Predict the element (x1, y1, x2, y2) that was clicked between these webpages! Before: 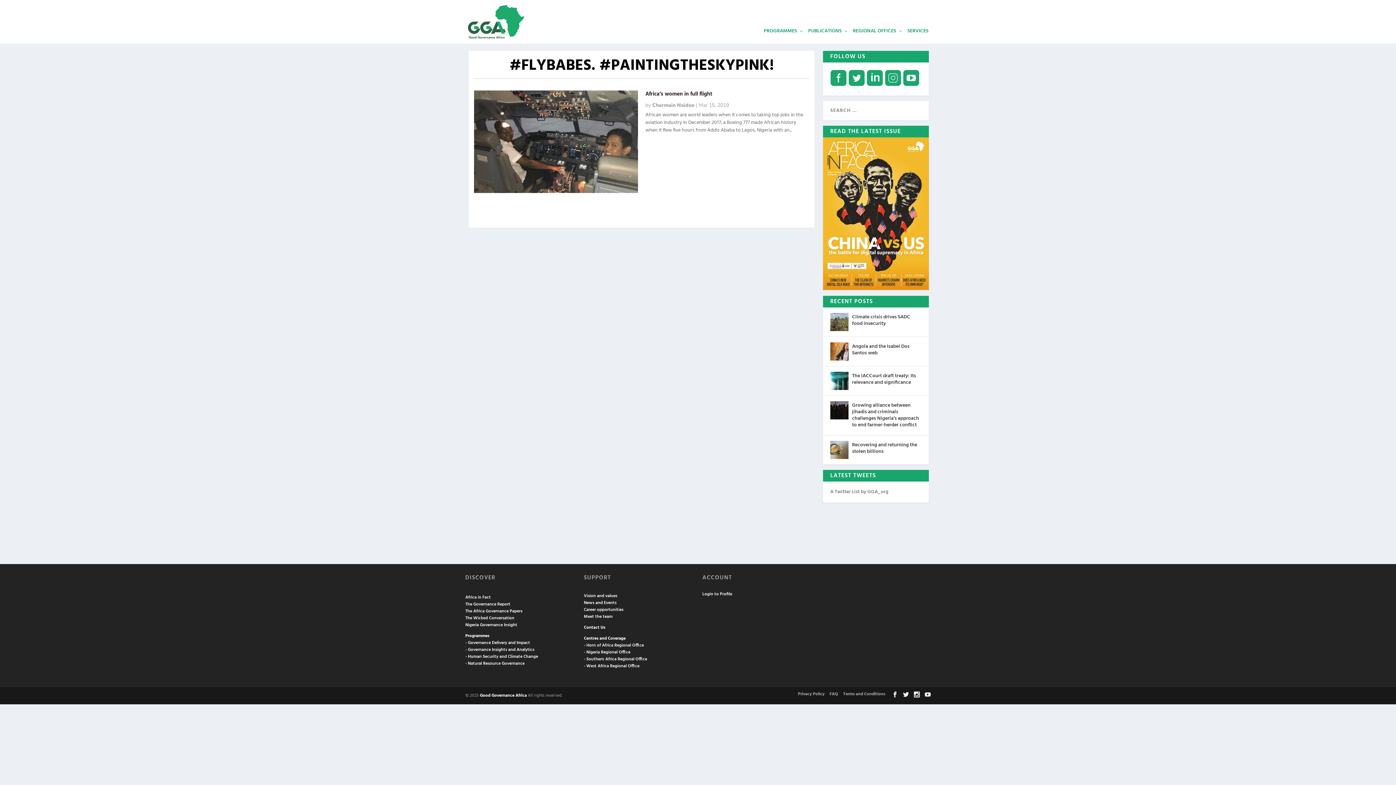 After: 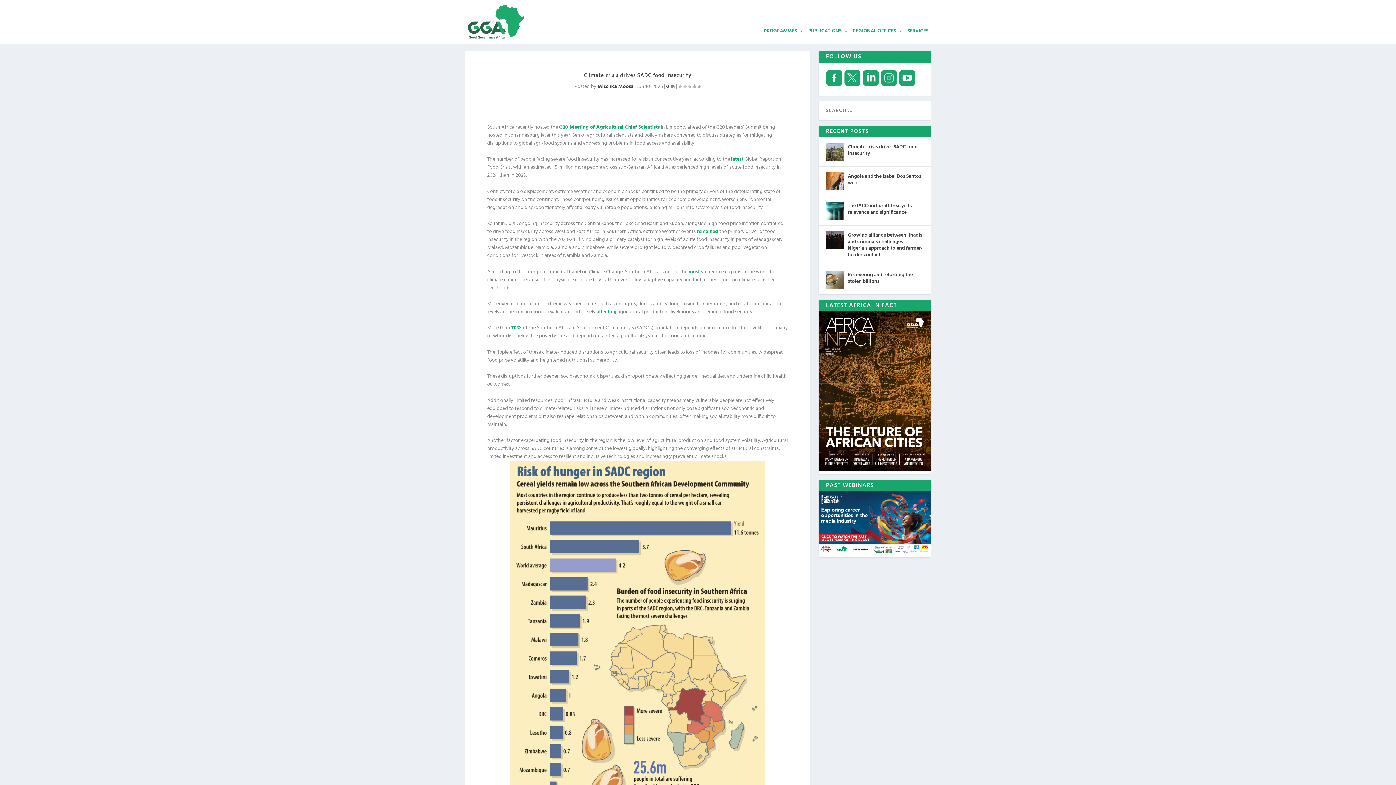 Action: label: Climate crisis drives SADC food insecurity bbox: (852, 313, 921, 328)